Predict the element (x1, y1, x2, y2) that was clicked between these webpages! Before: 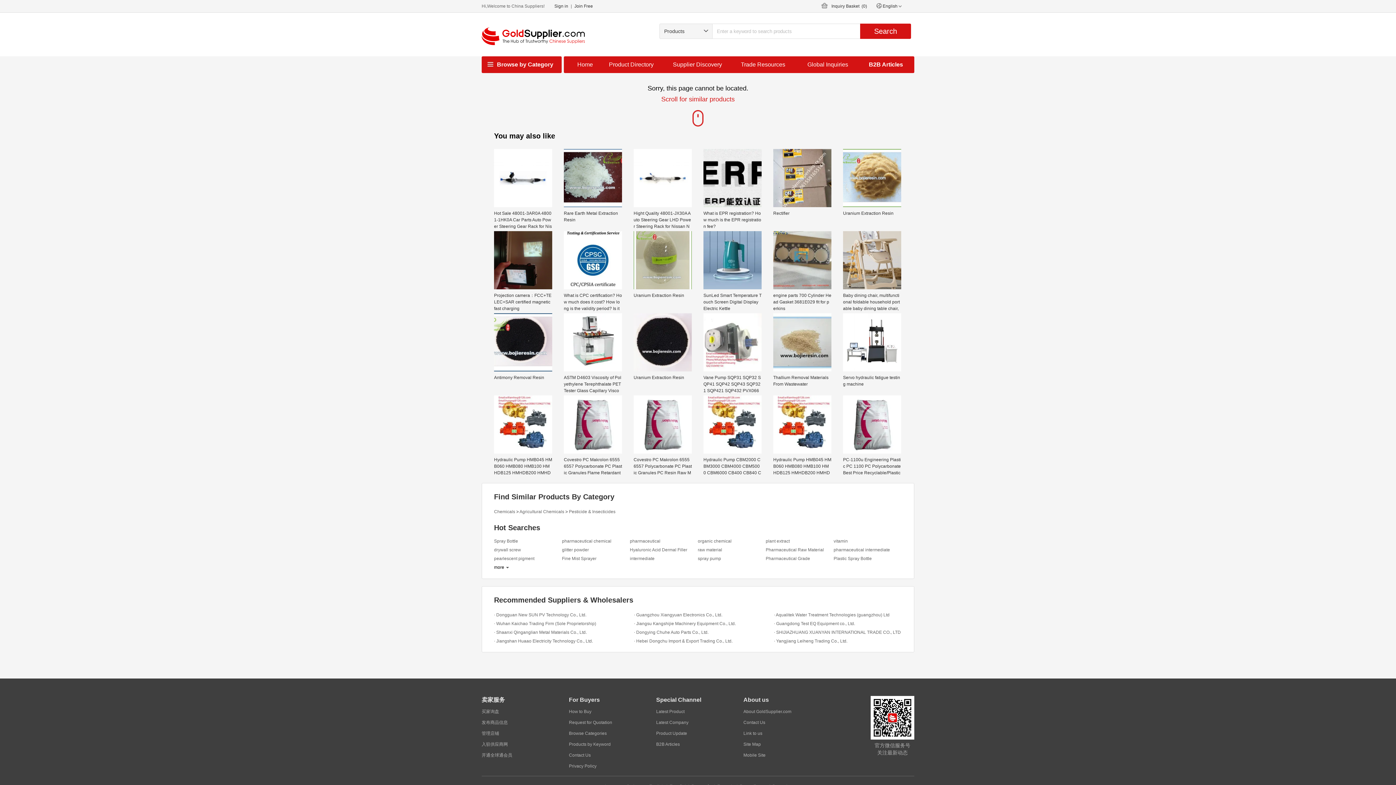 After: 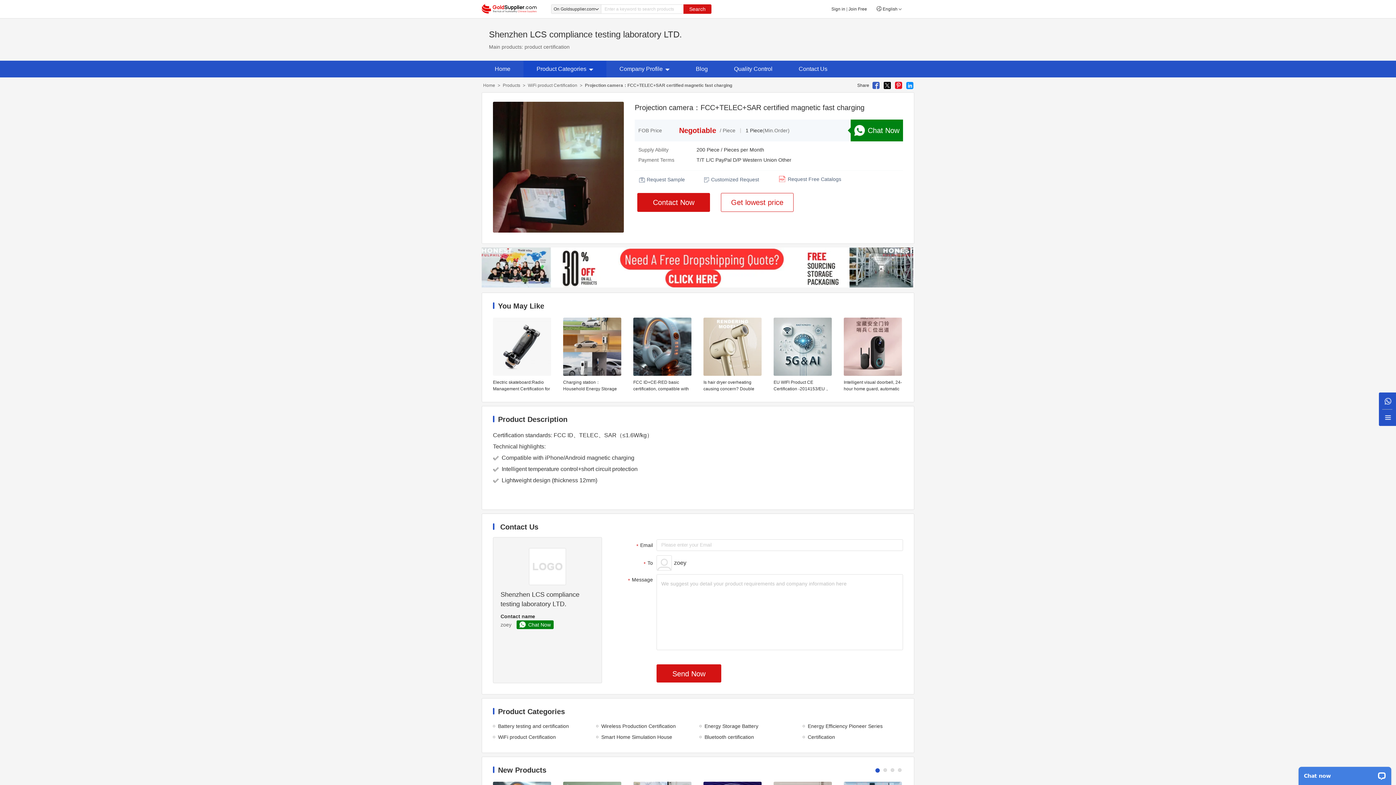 Action: bbox: (494, 231, 552, 313) label: Projection camera：FCC+TELEC+SAR certified magnetic fast charging